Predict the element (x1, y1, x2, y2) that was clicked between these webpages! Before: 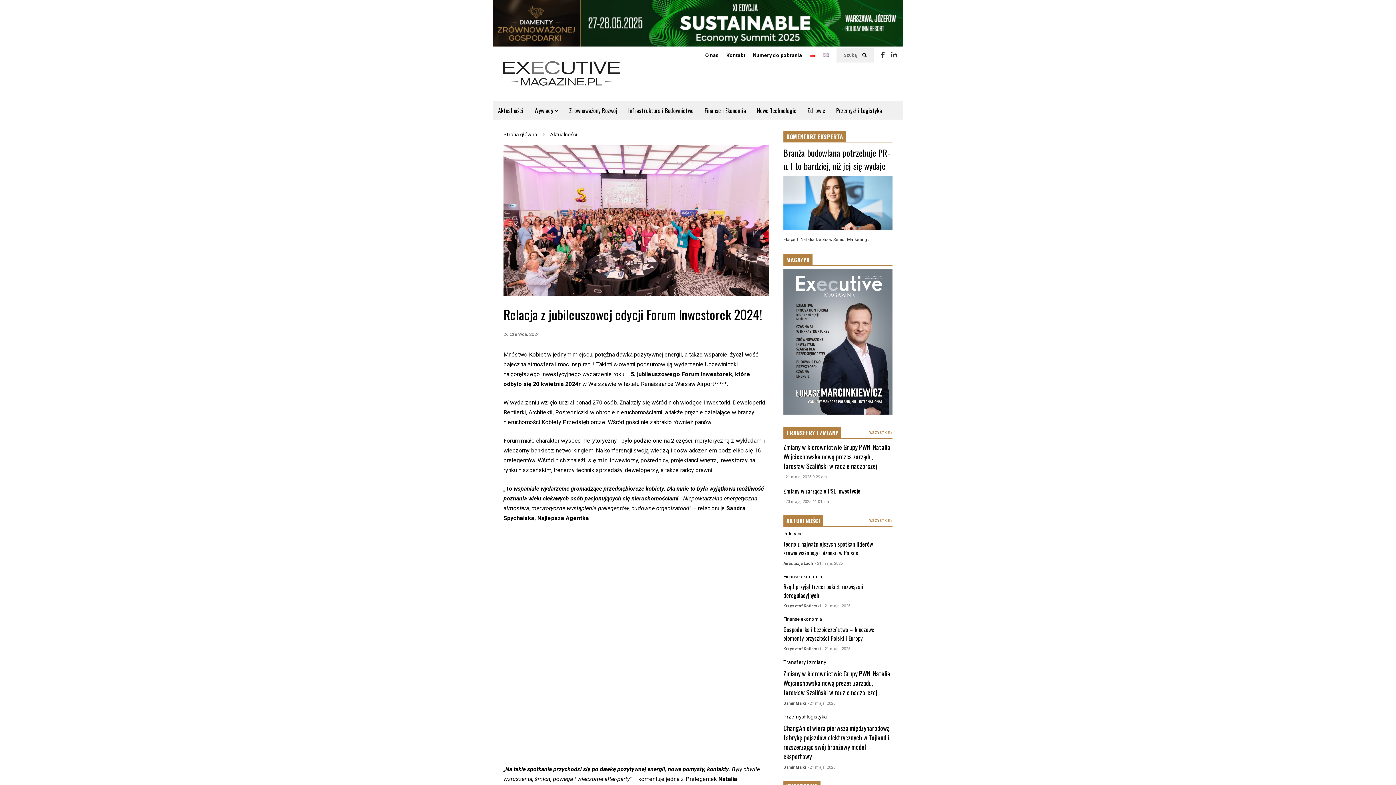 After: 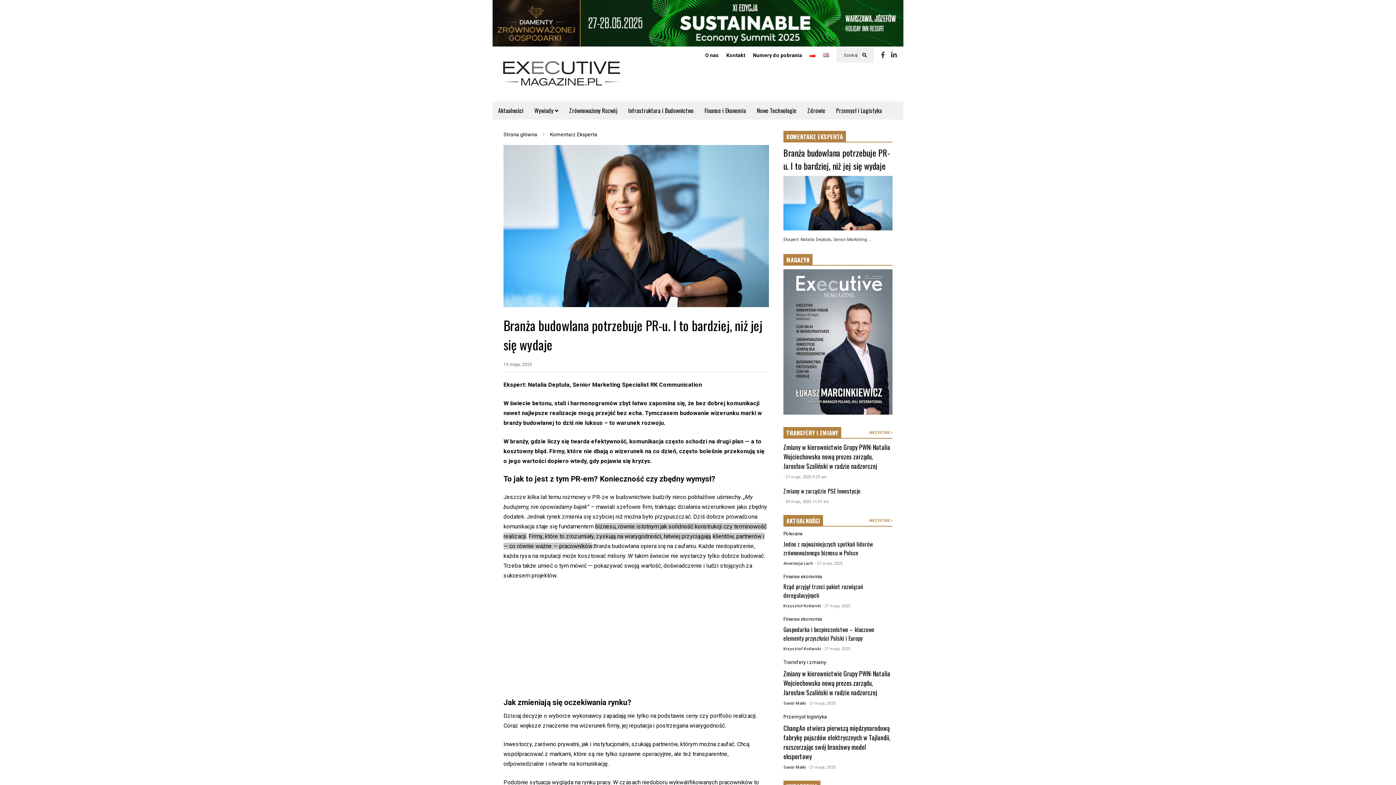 Action: bbox: (783, 175, 892, 230)